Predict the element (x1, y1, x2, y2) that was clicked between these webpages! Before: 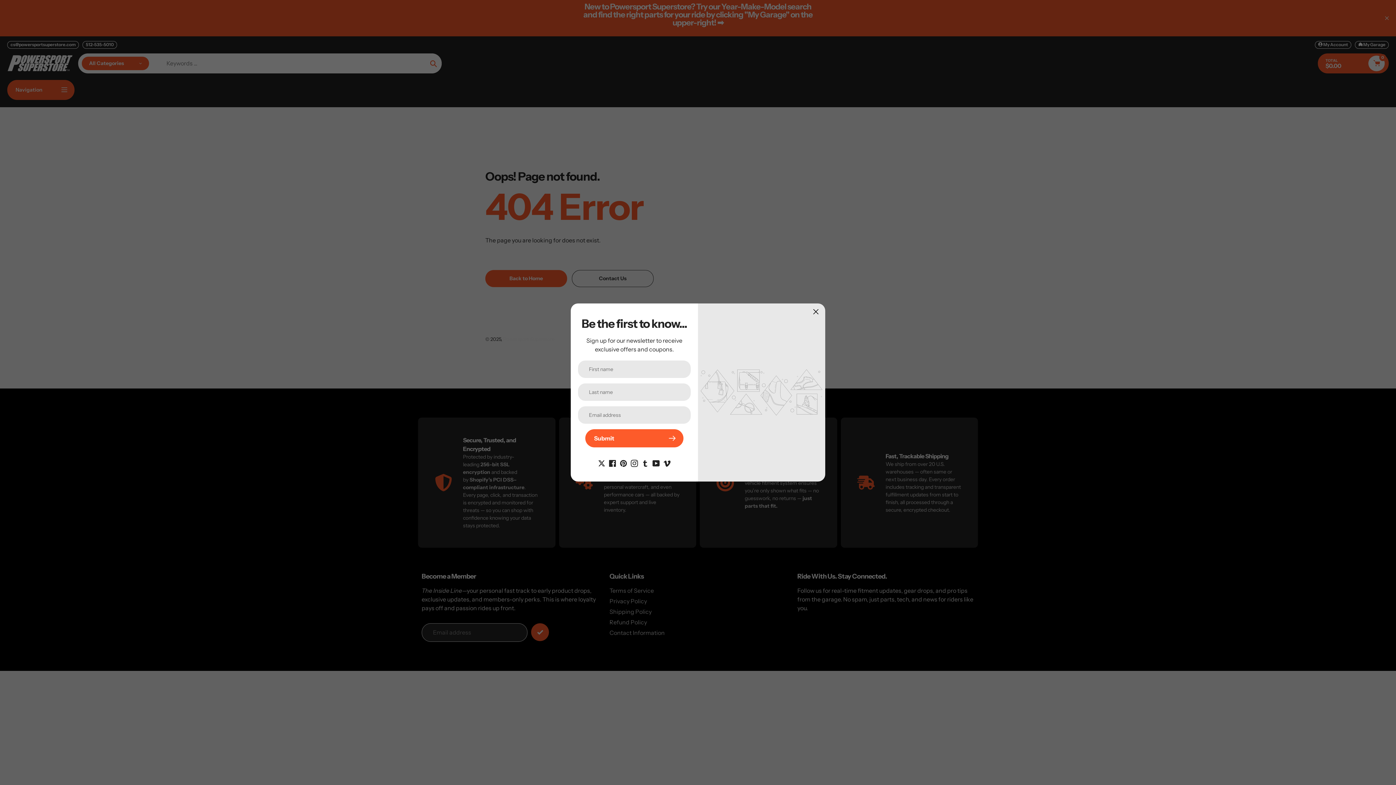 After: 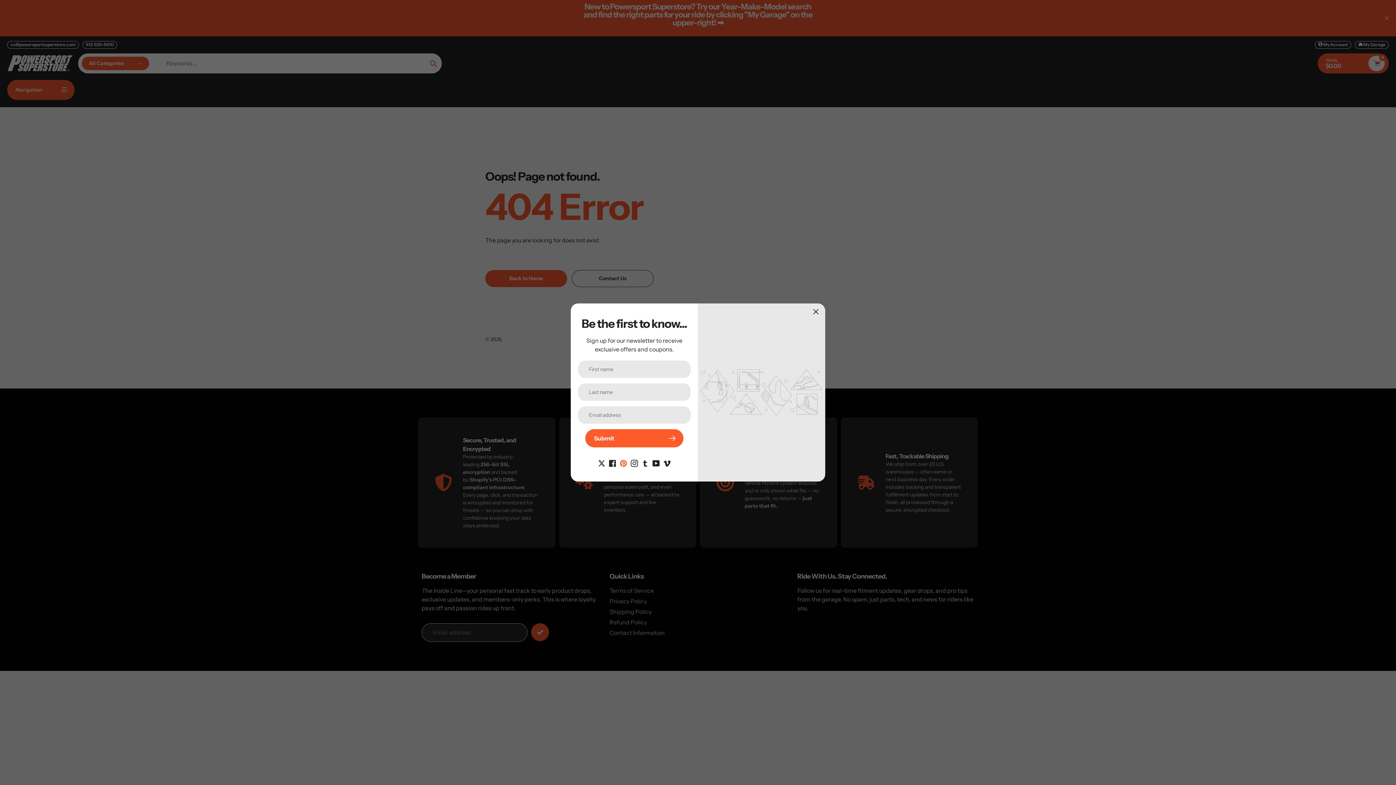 Action: bbox: (620, 459, 627, 466)